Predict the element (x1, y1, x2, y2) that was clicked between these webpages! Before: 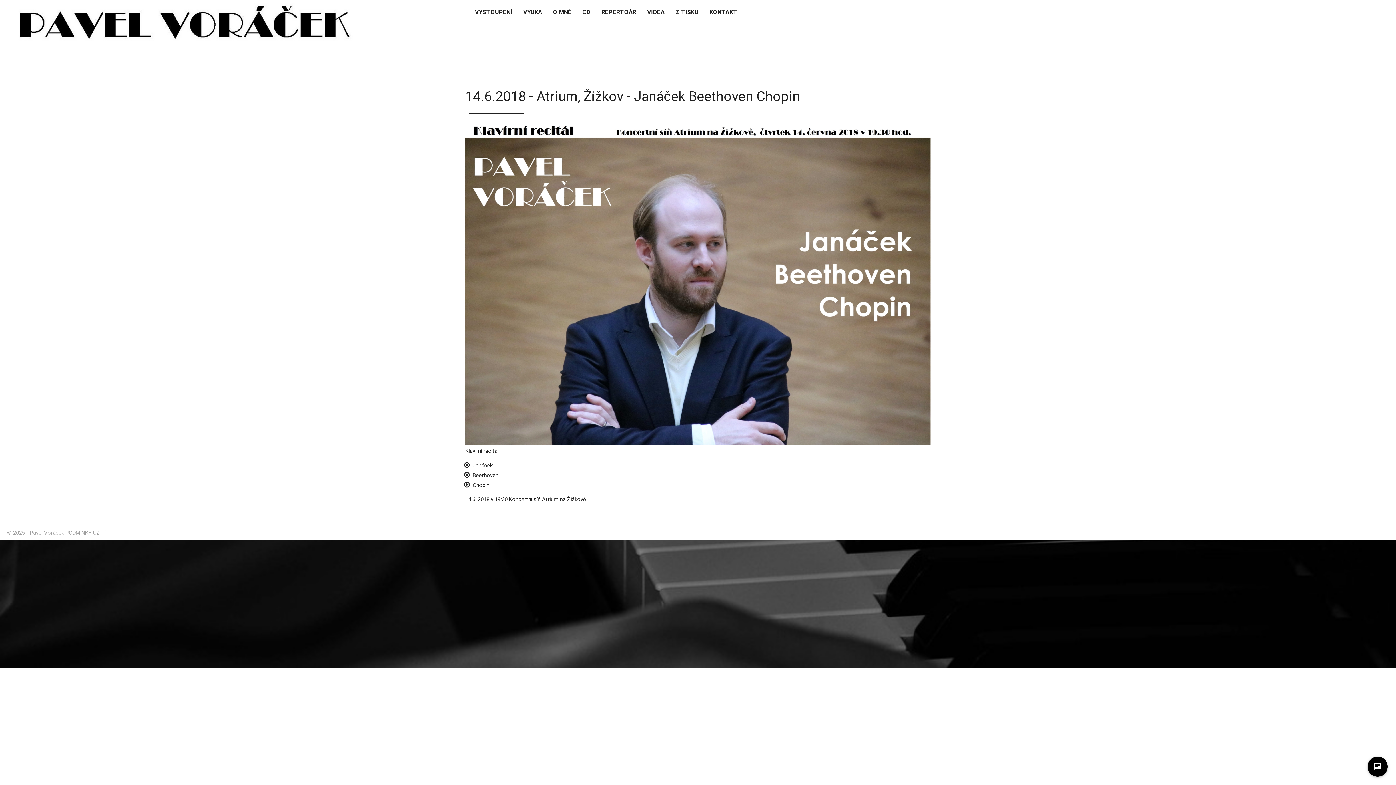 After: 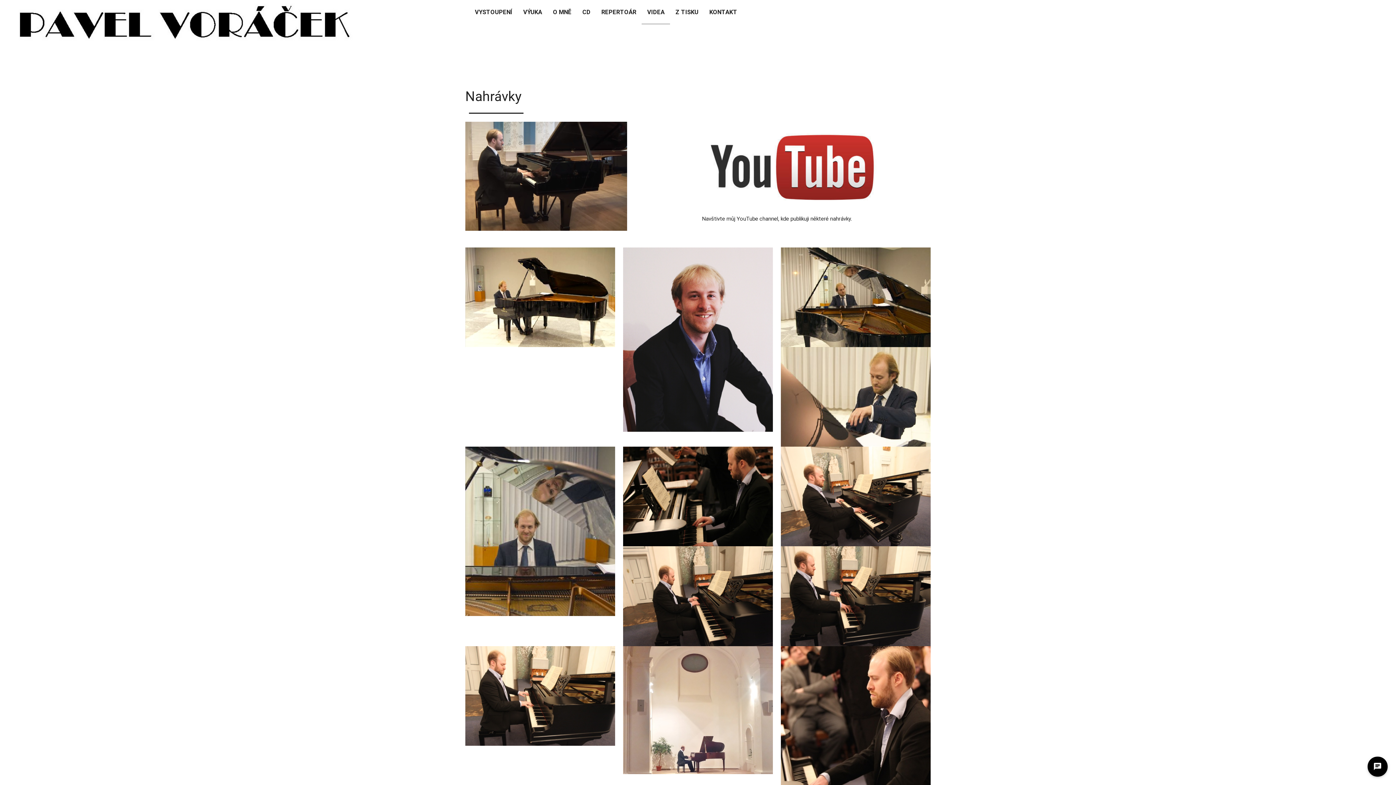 Action: label: VIDEA bbox: (641, 0, 670, 23)